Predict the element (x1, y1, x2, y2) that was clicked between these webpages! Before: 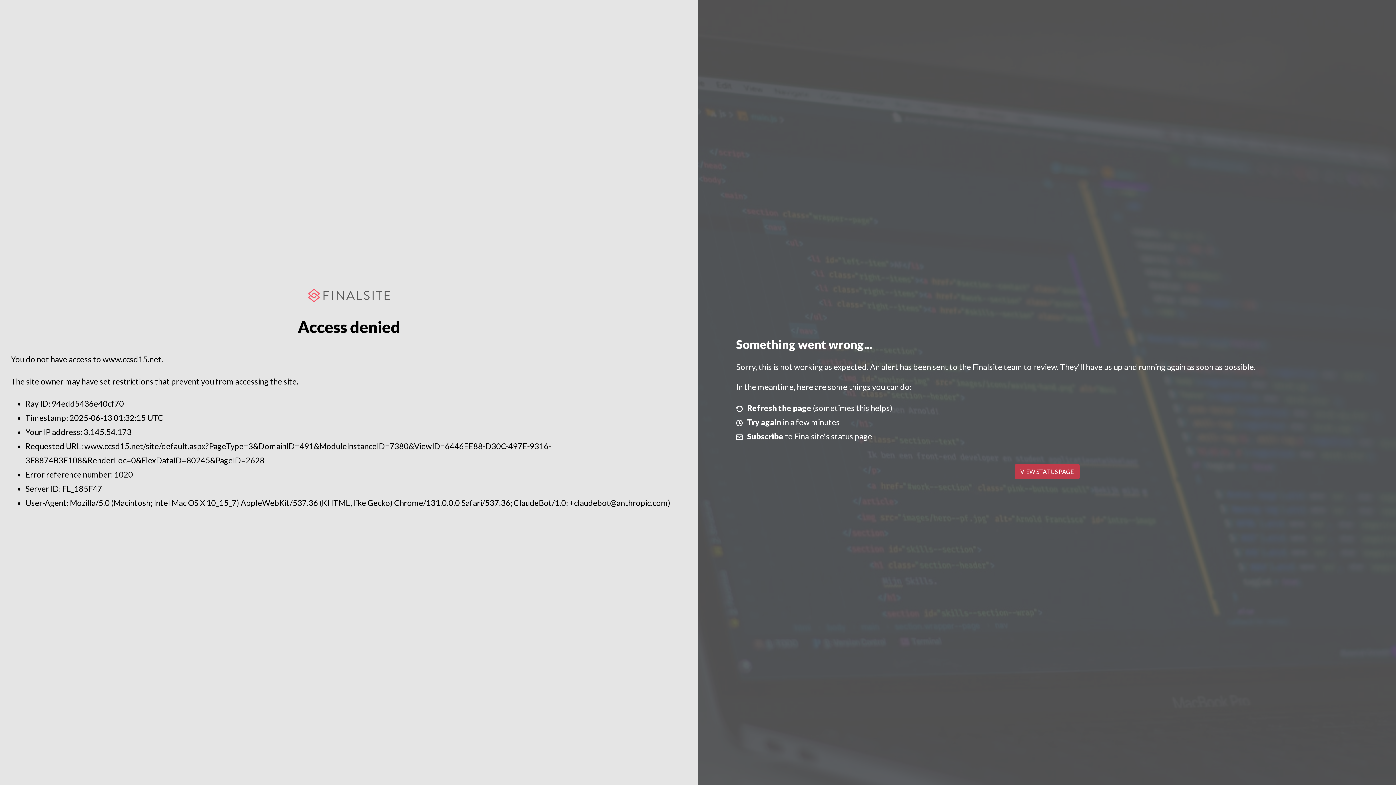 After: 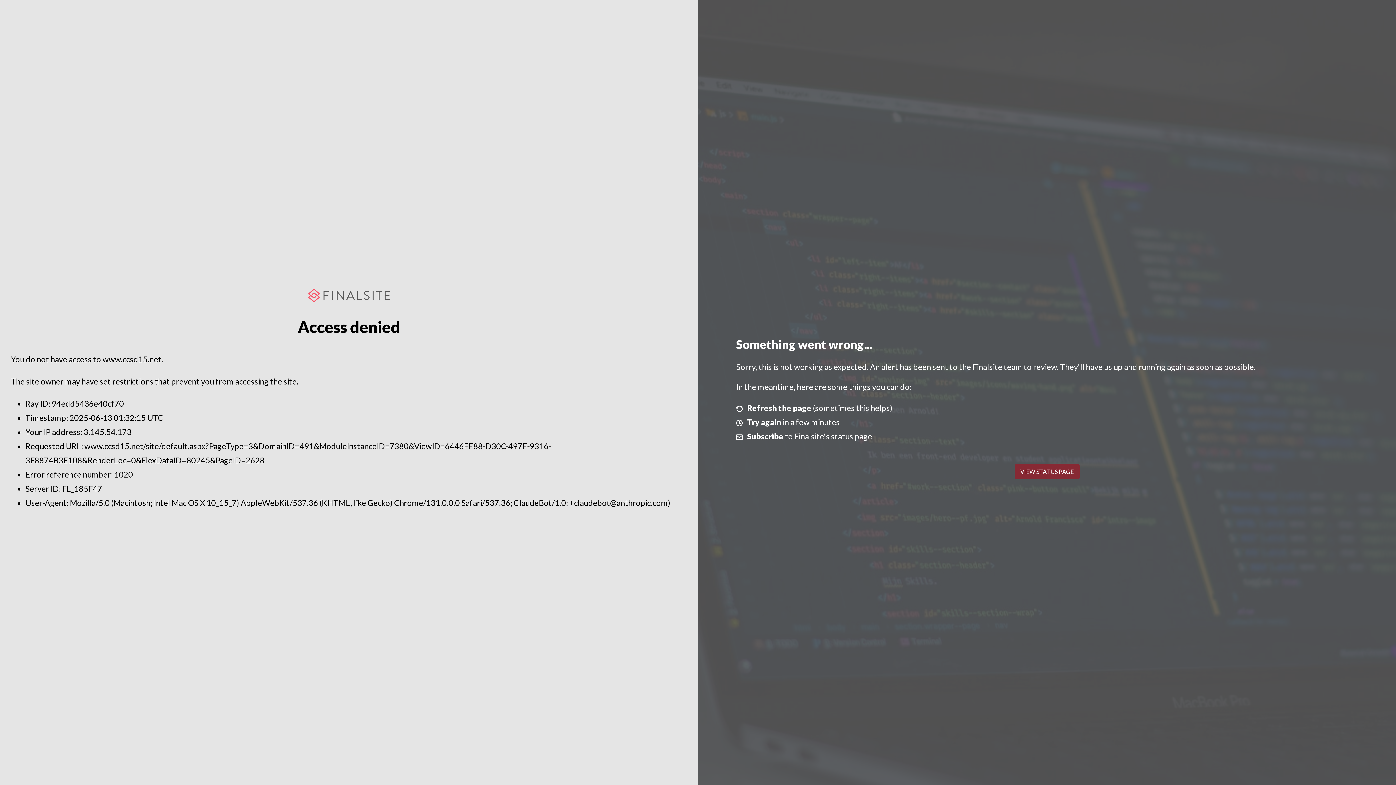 Action: bbox: (1014, 464, 1079, 479) label: VIEW STATUS PAGE